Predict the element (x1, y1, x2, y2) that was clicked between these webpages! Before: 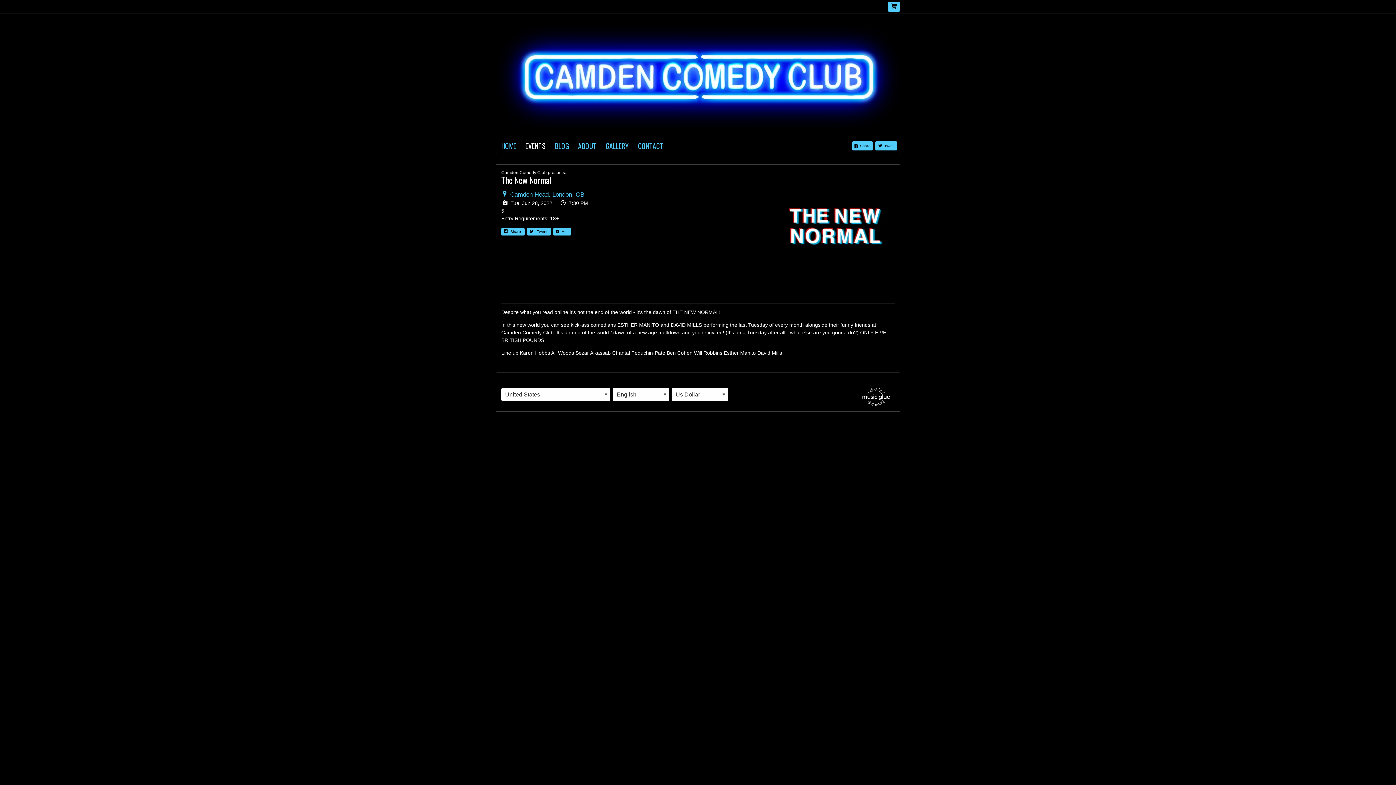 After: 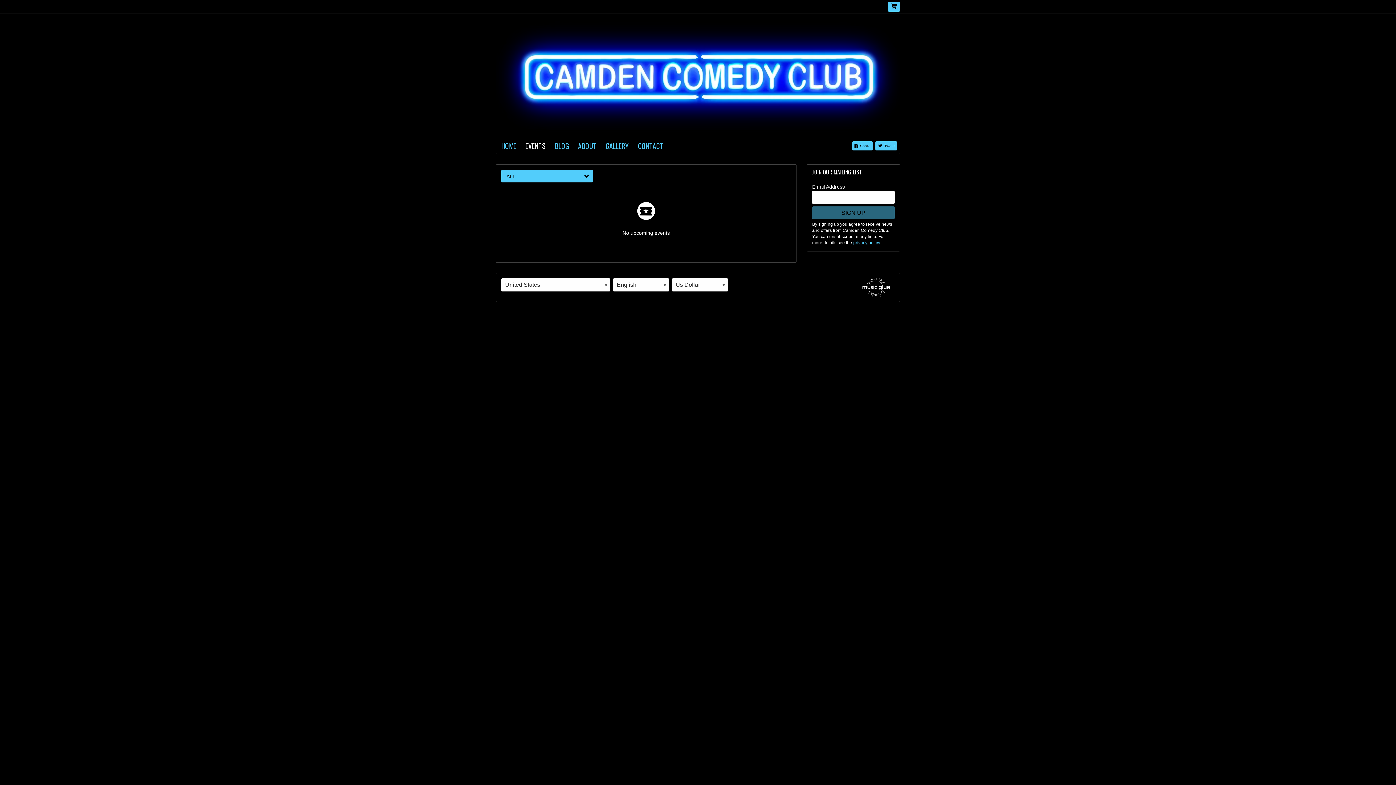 Action: bbox: (522, 140, 550, 151) label: EVENTS